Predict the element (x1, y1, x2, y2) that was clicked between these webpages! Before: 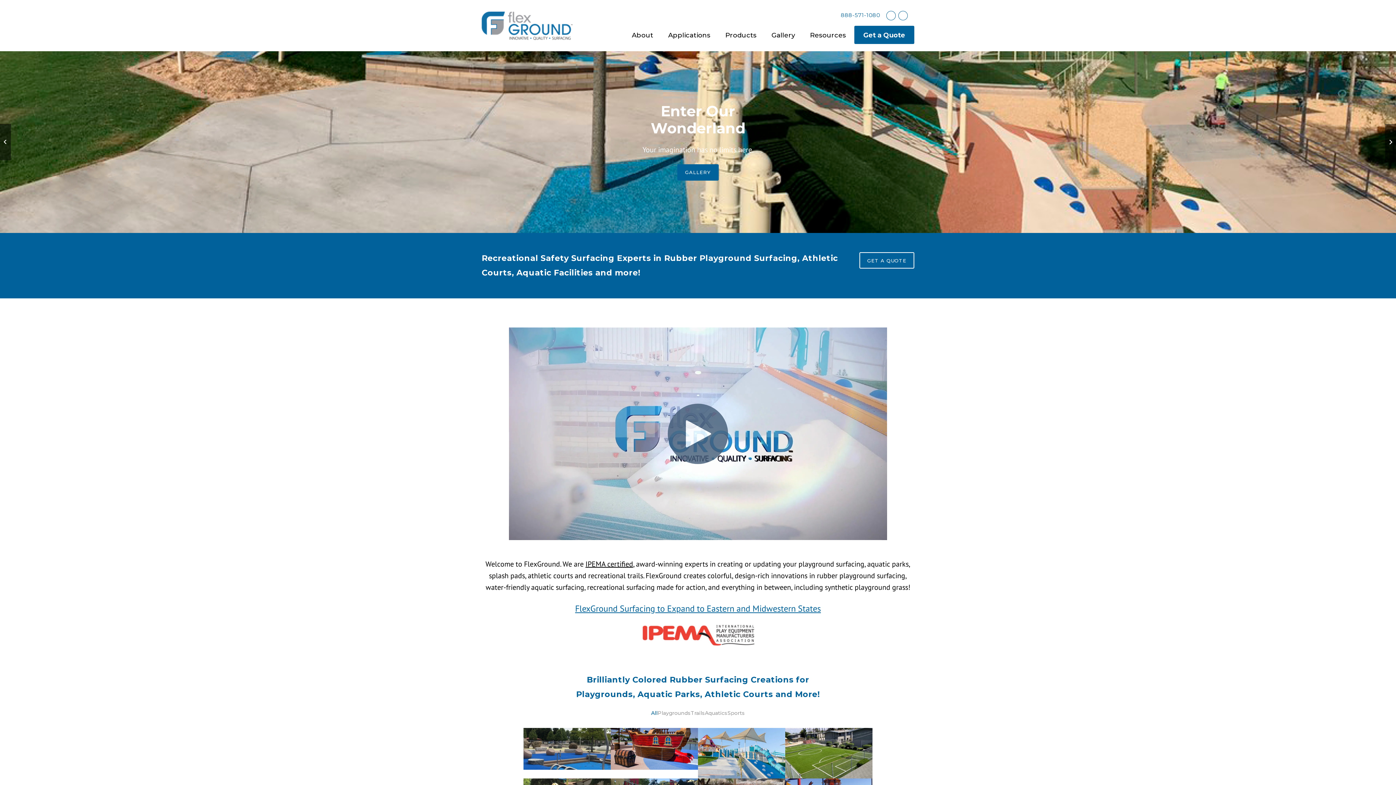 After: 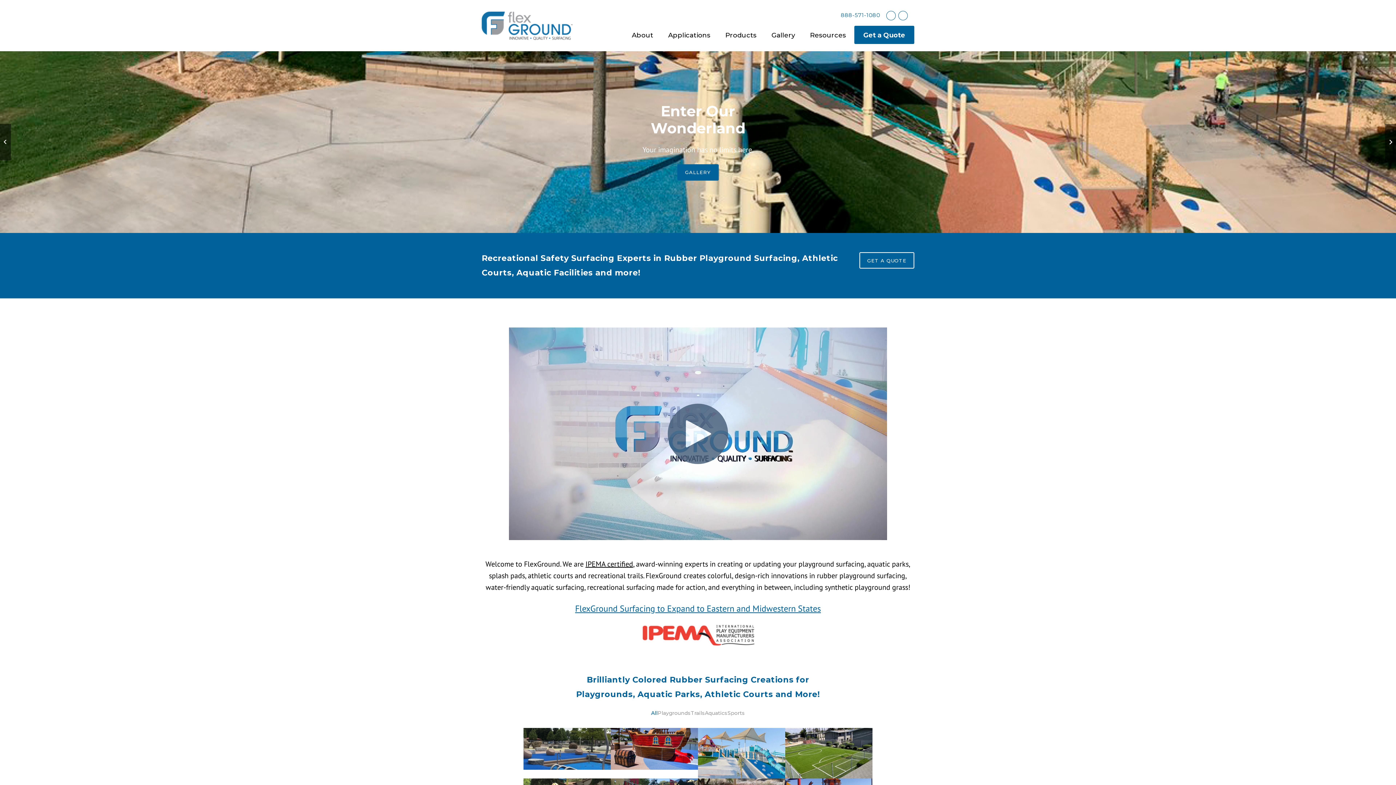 Action: bbox: (681, 761, 686, 766) label: Go to slide 1